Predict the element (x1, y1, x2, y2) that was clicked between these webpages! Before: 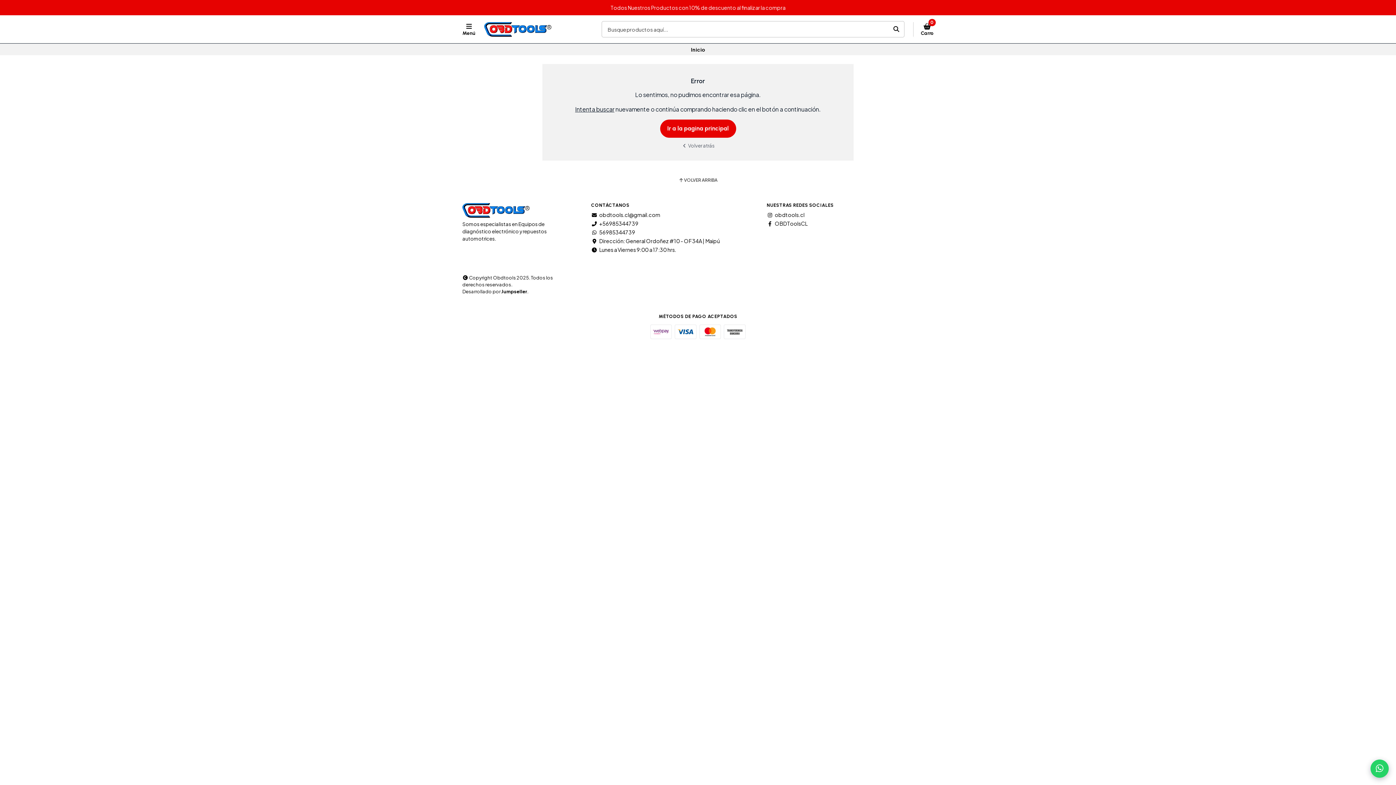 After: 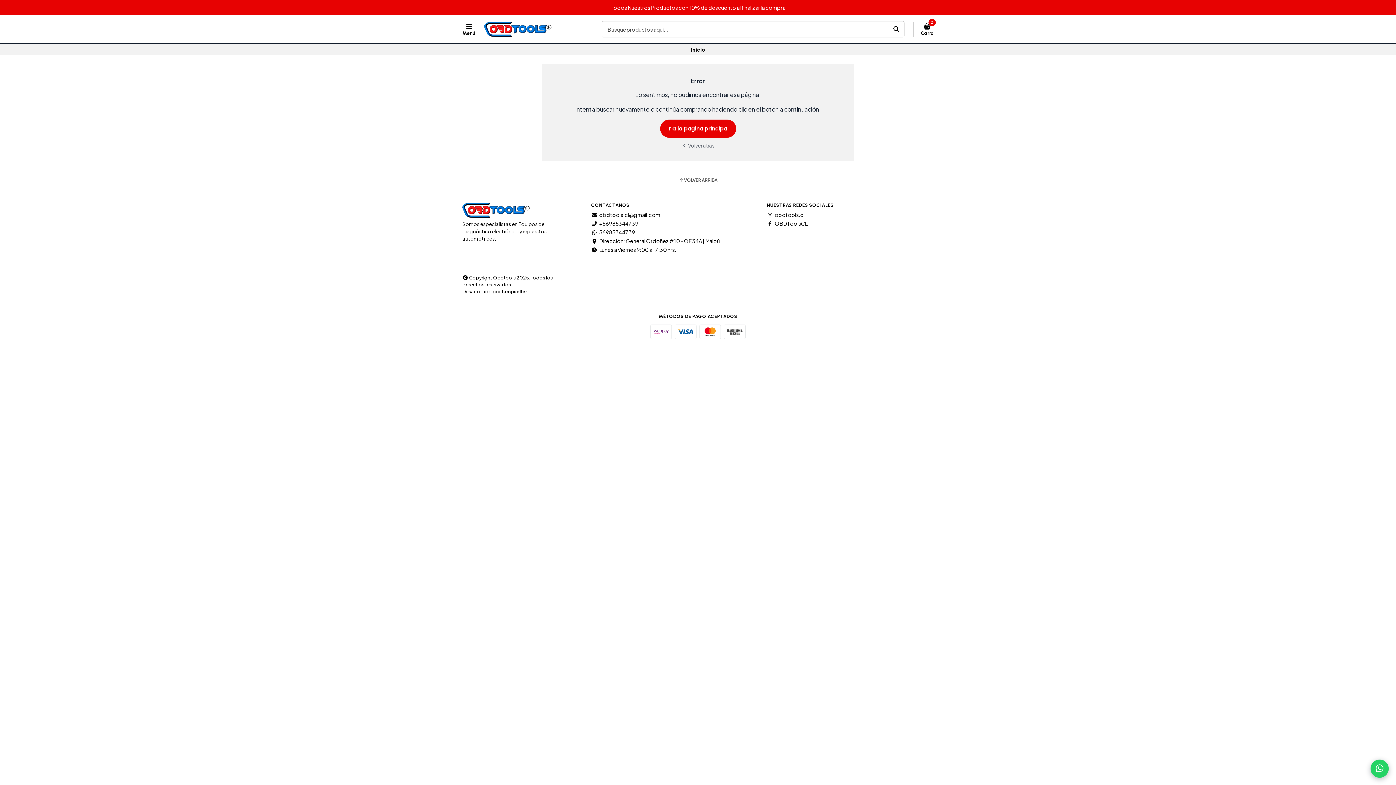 Action: bbox: (501, 288, 527, 294) label: Jumpseller